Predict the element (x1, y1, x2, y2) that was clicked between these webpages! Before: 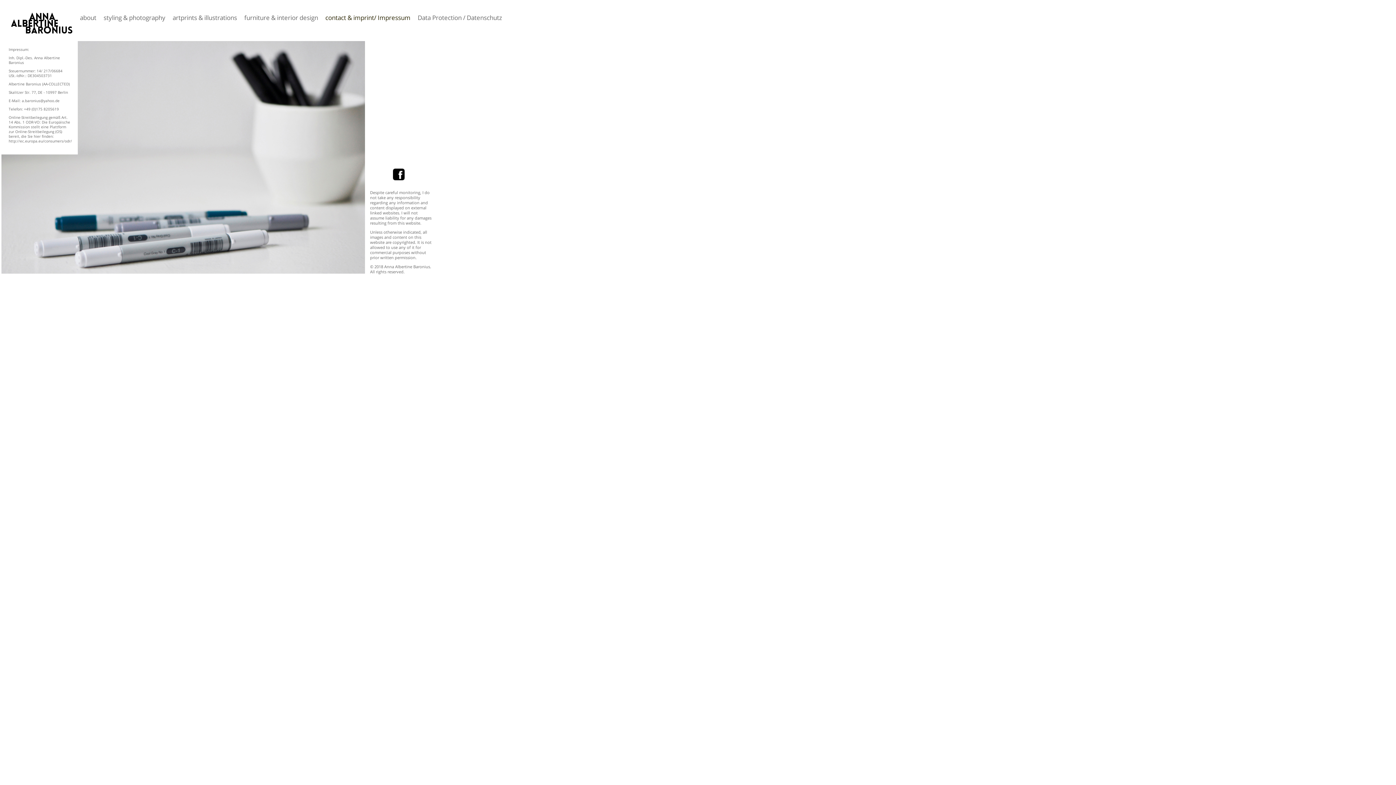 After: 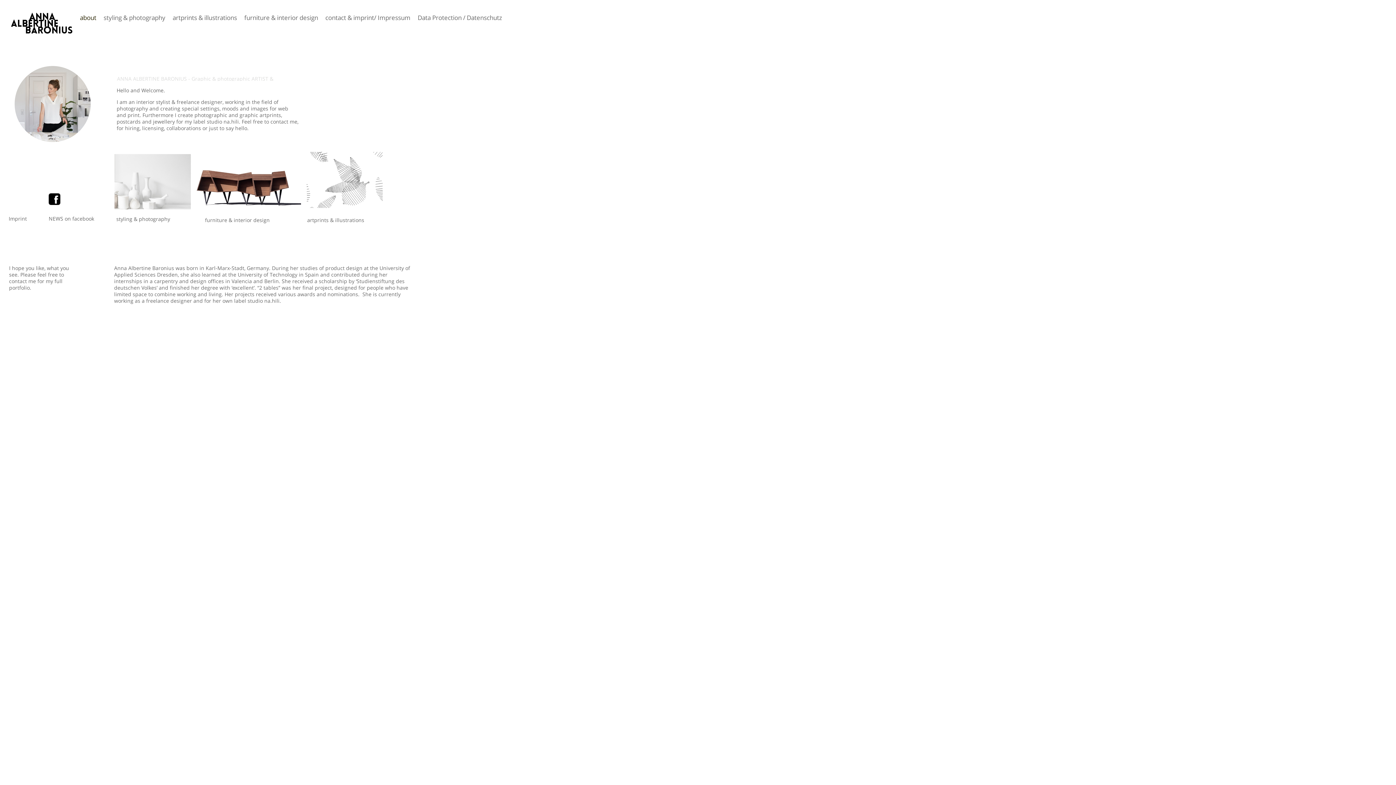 Action: bbox: (76, 10, 100, 23) label: about